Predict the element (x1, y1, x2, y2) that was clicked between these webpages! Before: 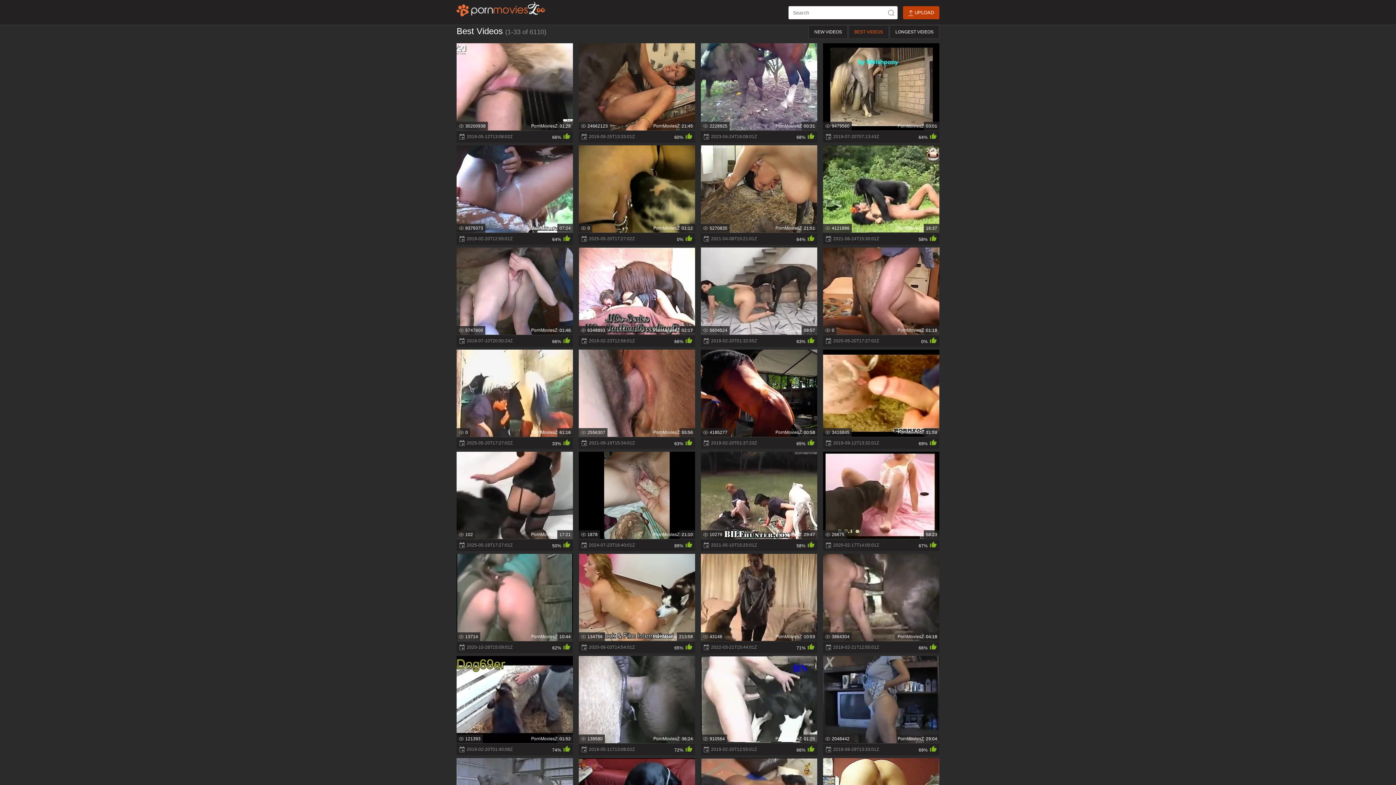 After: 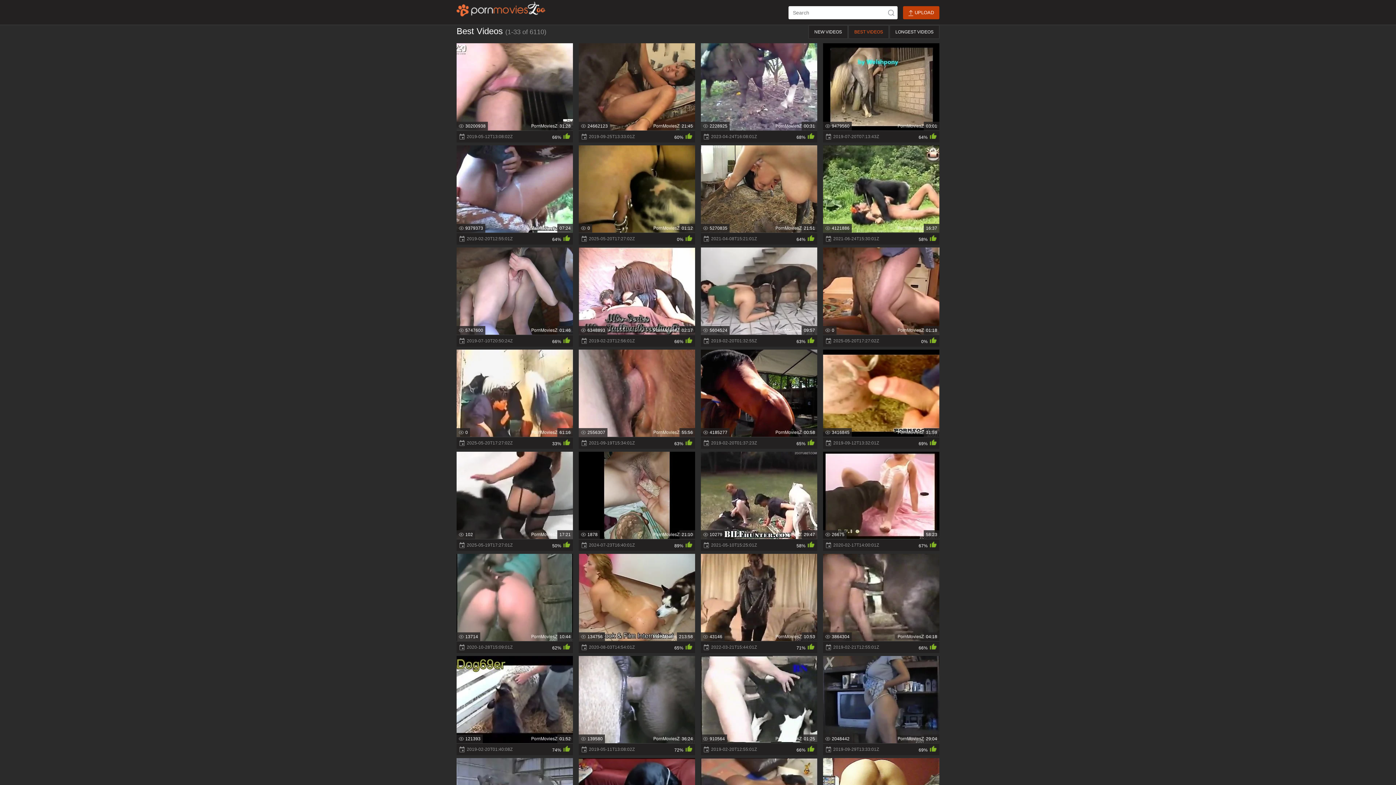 Action: label: 29:04
2048442
2019-09-29T13:33:01Z
69% bbox: (823, 656, 939, 755)